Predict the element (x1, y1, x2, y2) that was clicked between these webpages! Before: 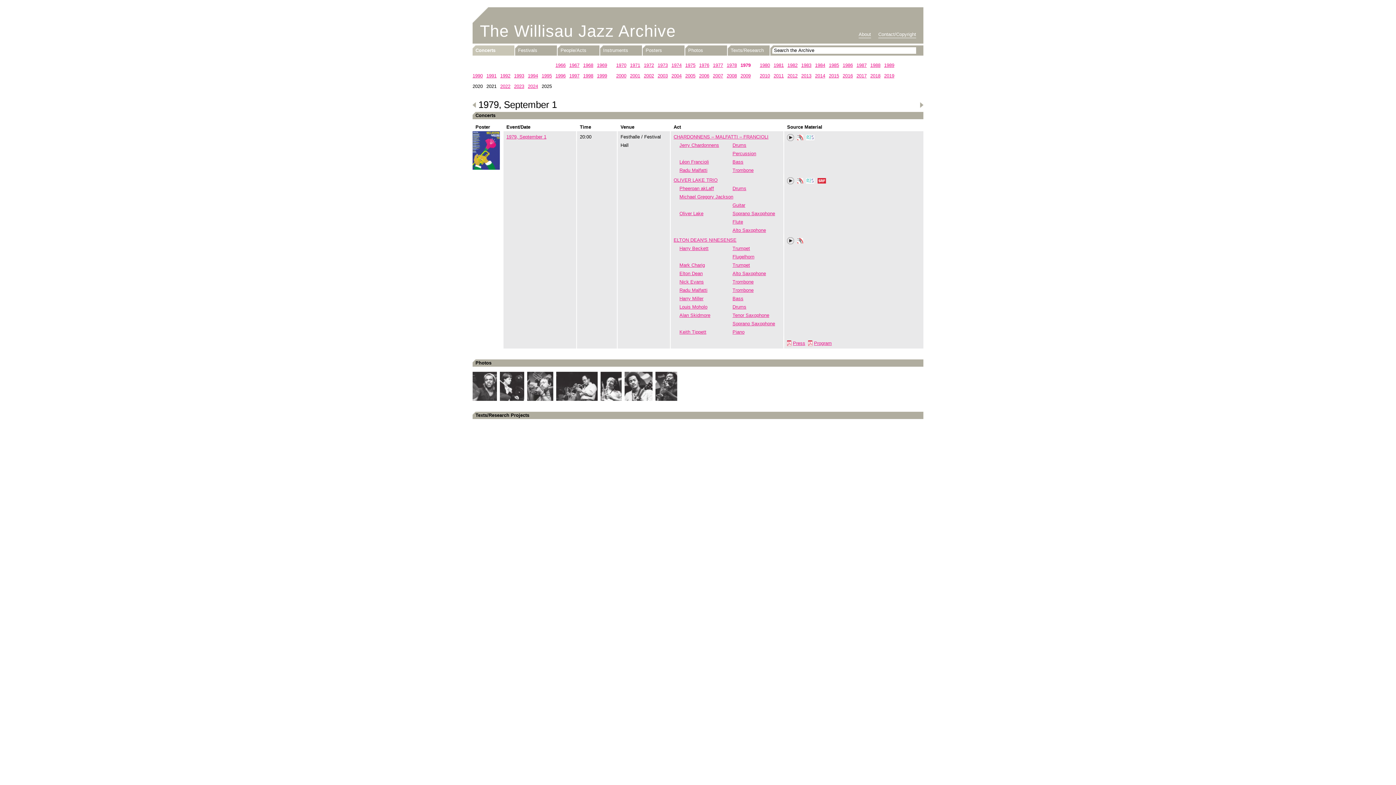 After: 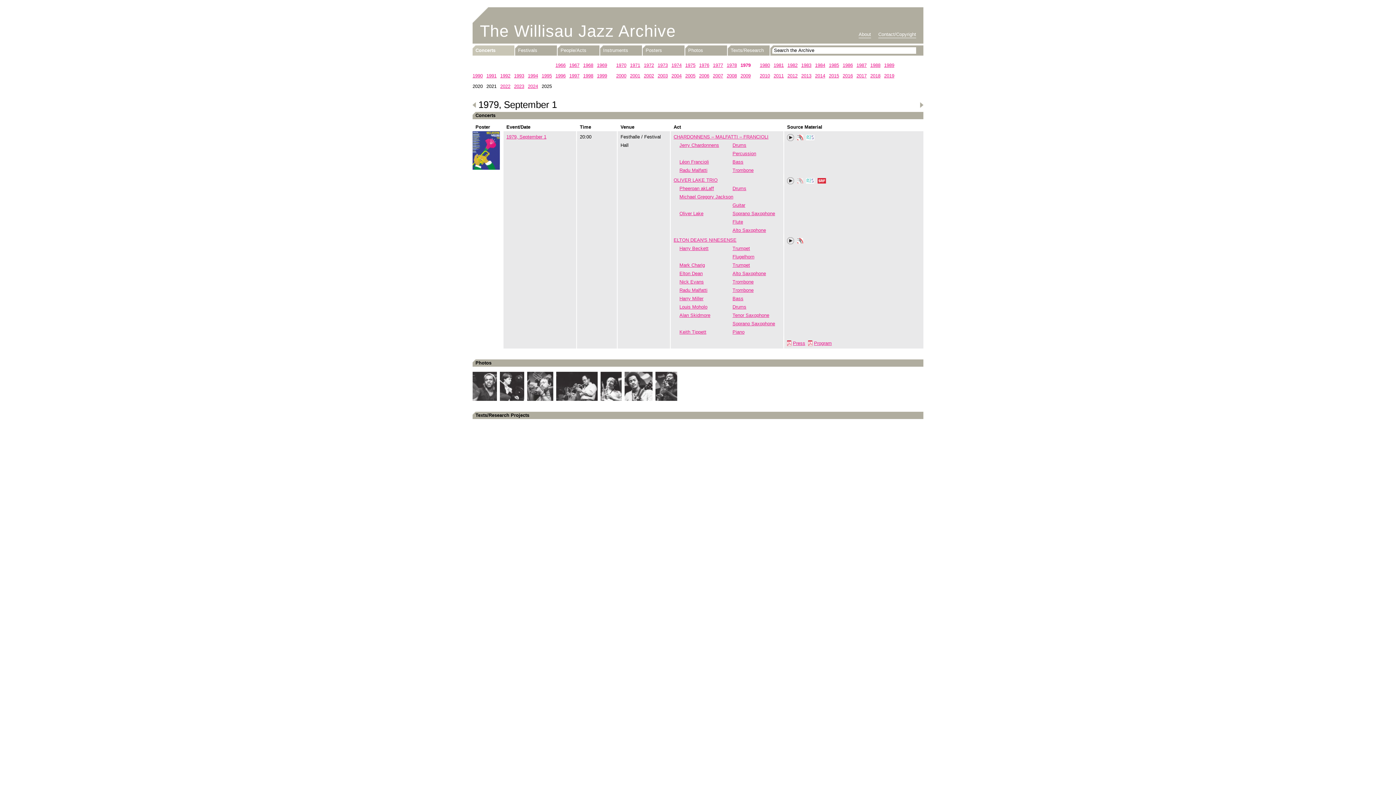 Action: label: Phonotheka bbox: (797, 178, 803, 185)